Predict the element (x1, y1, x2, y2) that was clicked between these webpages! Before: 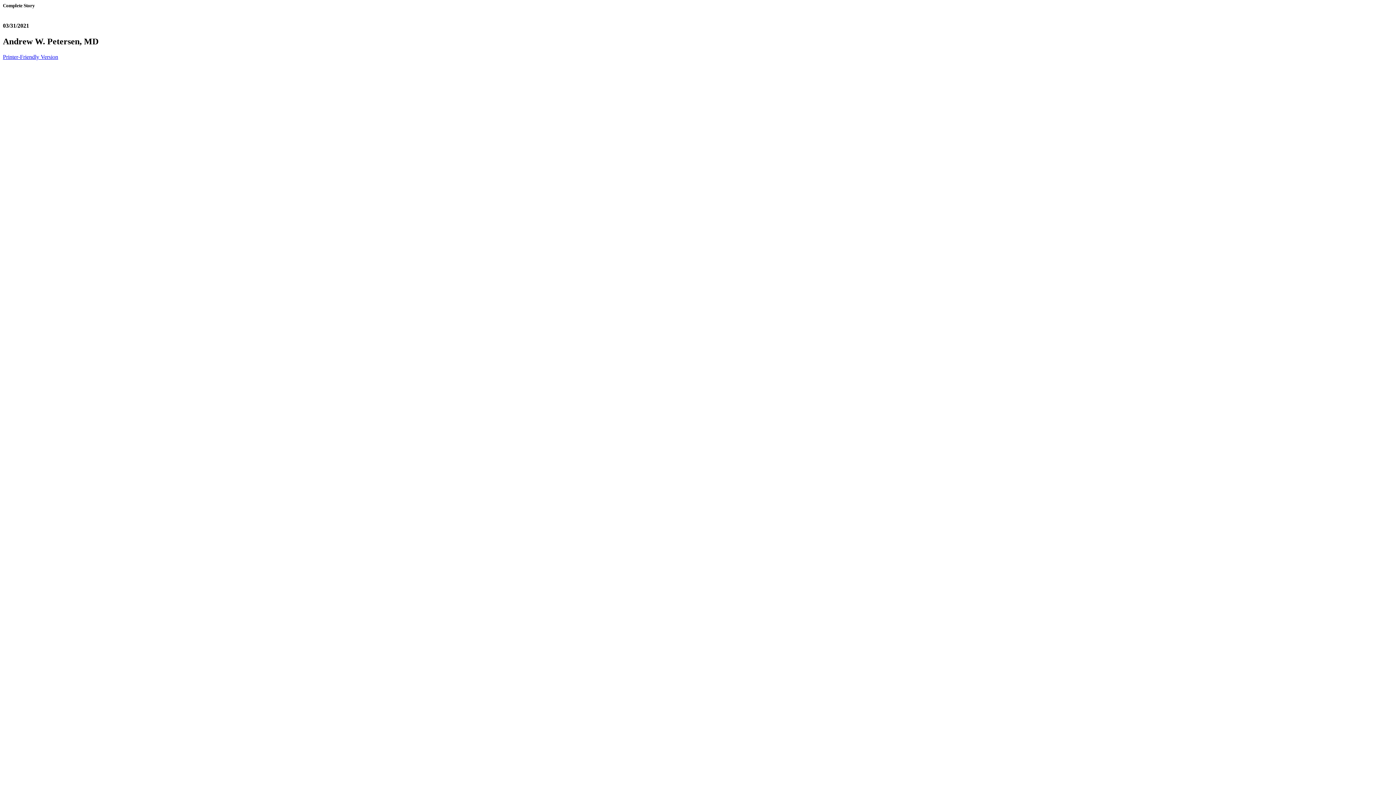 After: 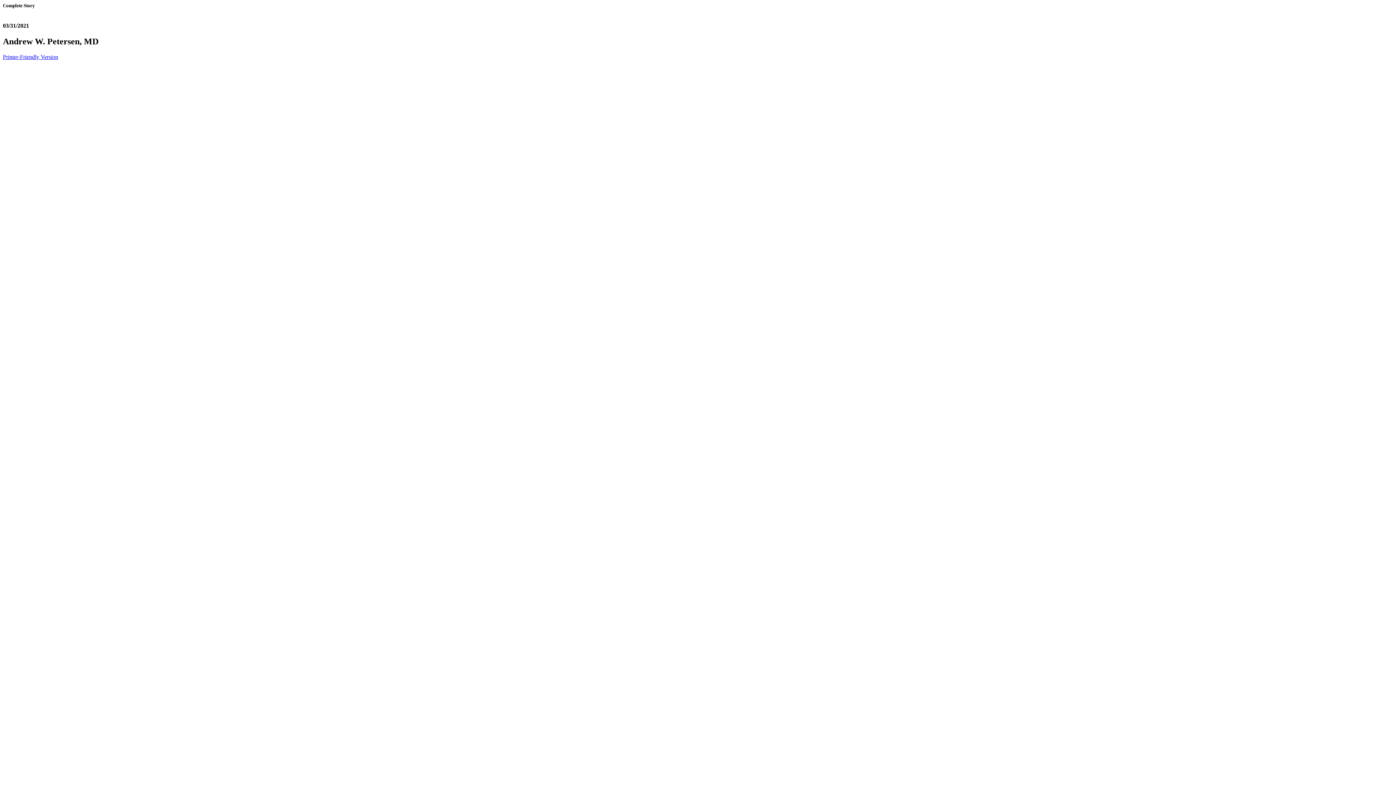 Action: label: Printer-Friendly Version bbox: (2, 53, 58, 60)